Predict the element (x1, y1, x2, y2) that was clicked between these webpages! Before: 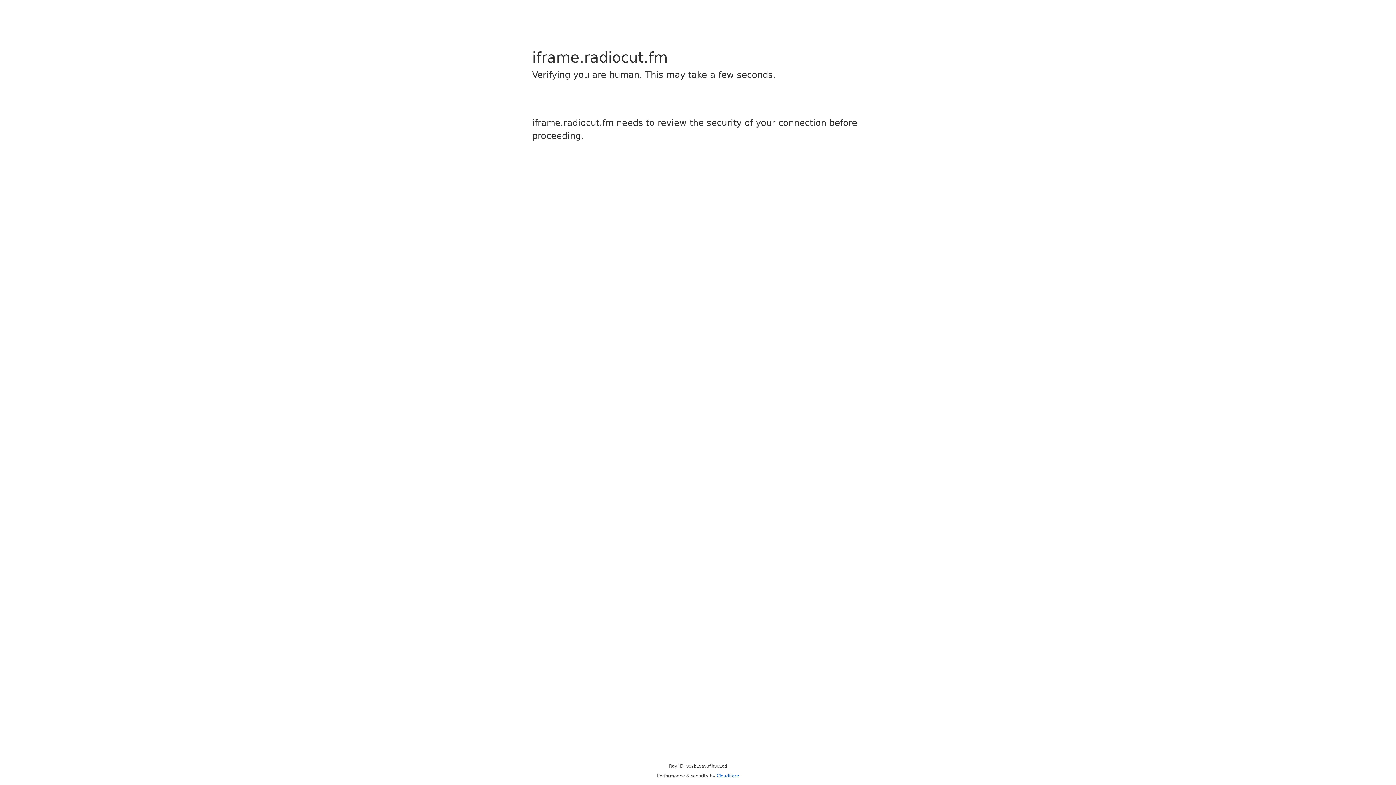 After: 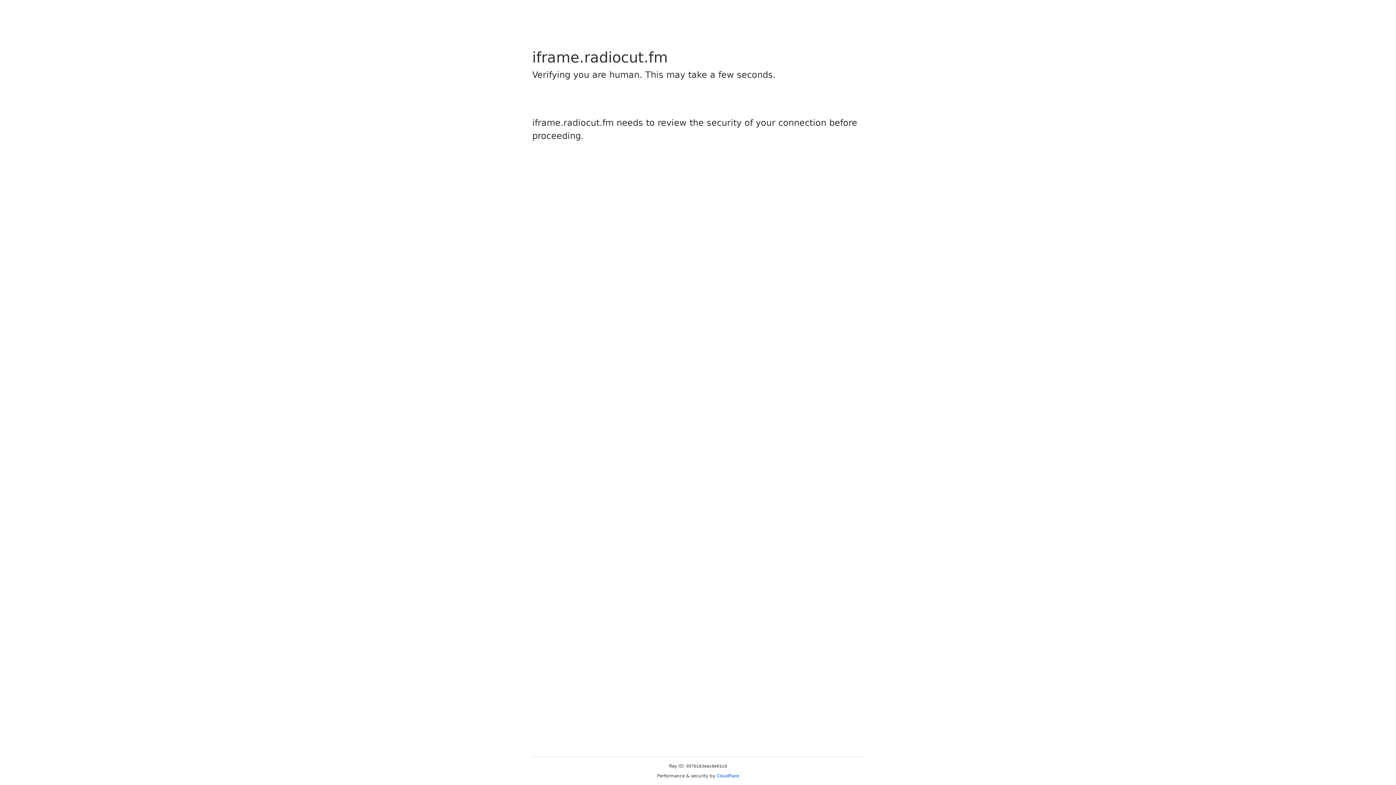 Action: bbox: (716, 773, 739, 778) label: Cloudflare